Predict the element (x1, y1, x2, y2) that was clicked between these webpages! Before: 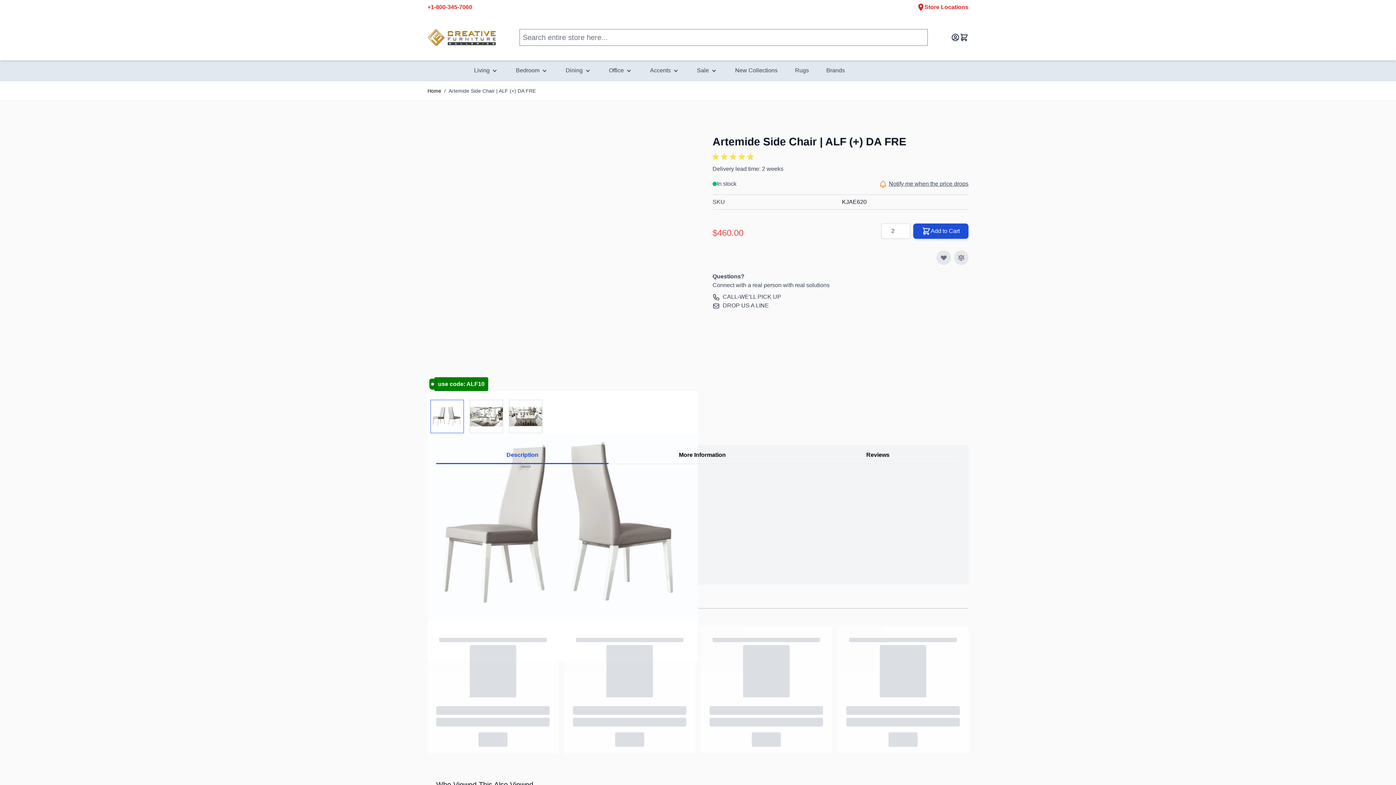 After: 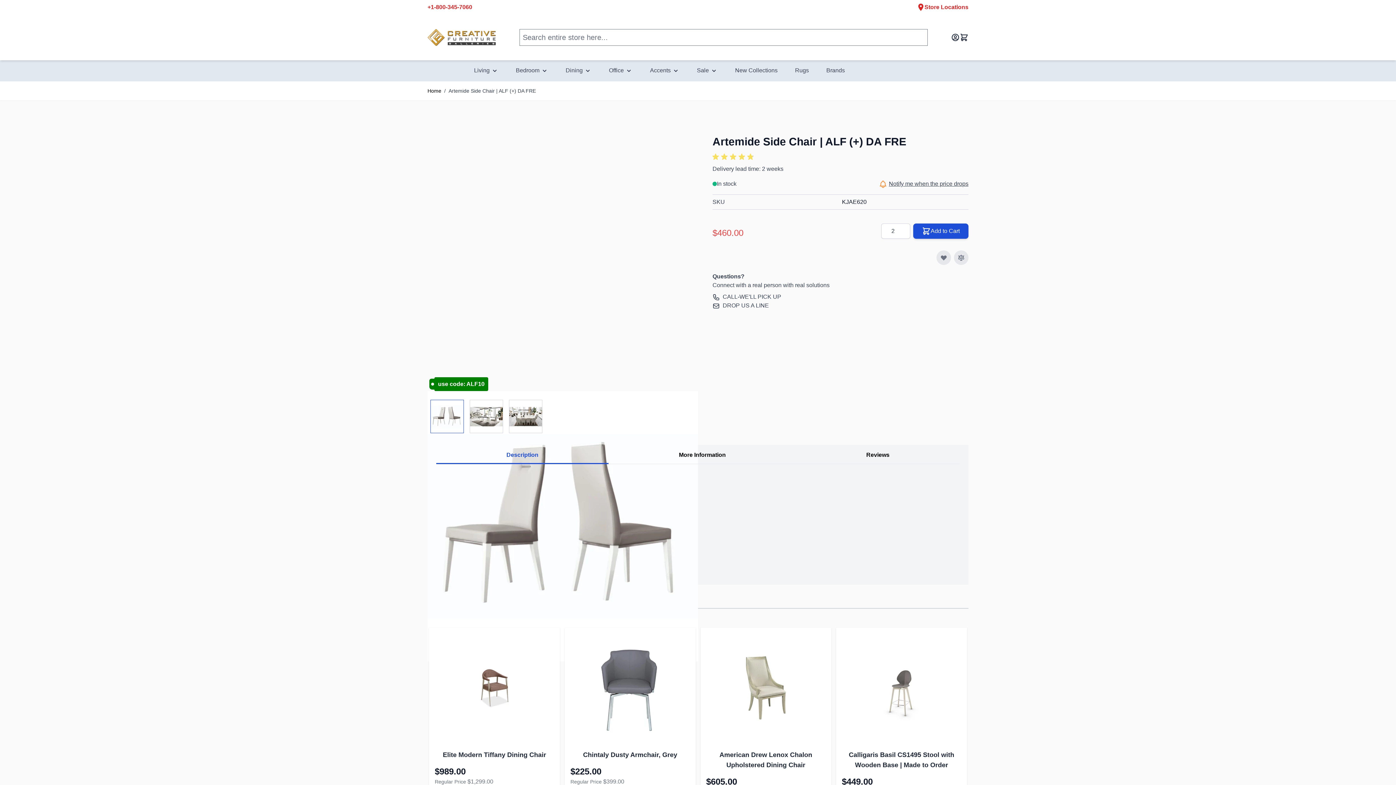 Action: bbox: (427, 2, 472, 11) label: +1-800-345-7060